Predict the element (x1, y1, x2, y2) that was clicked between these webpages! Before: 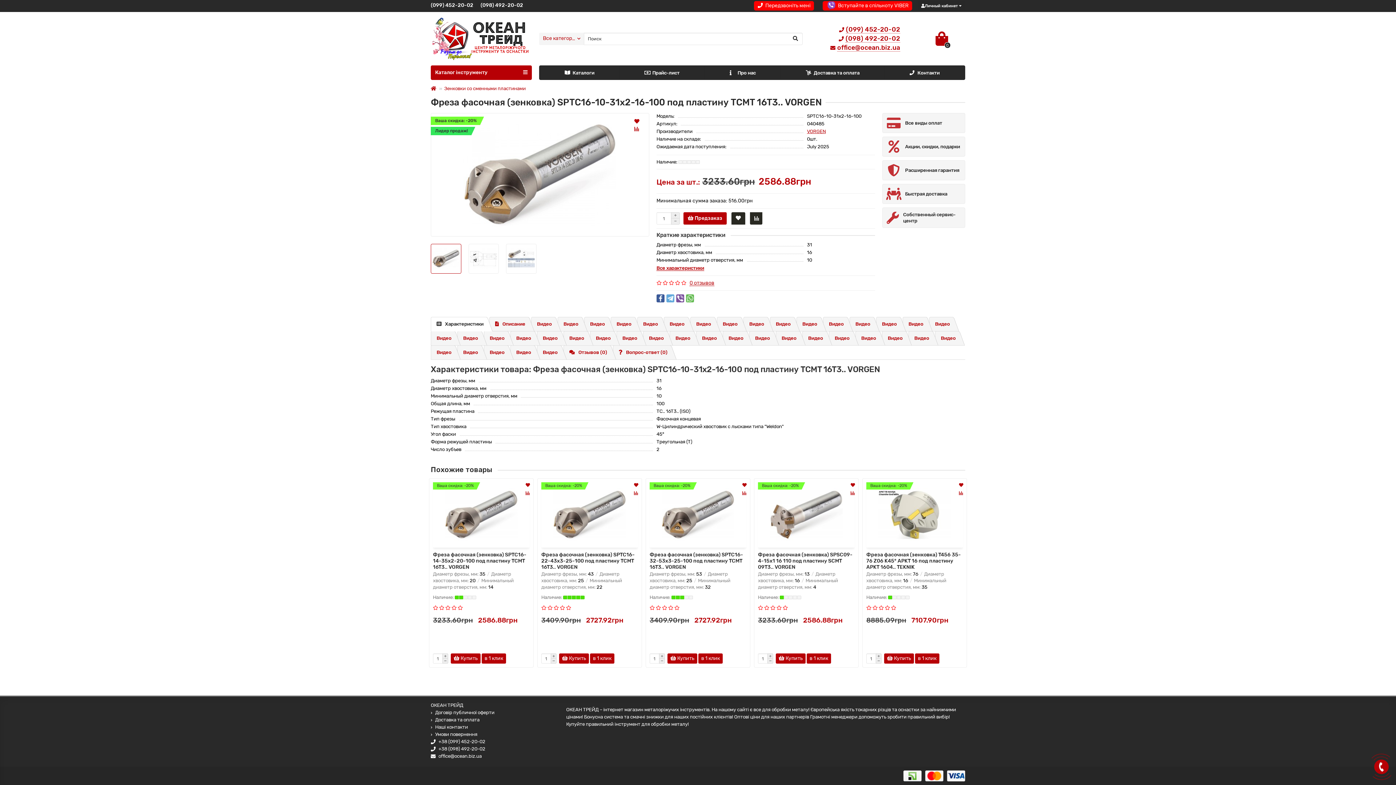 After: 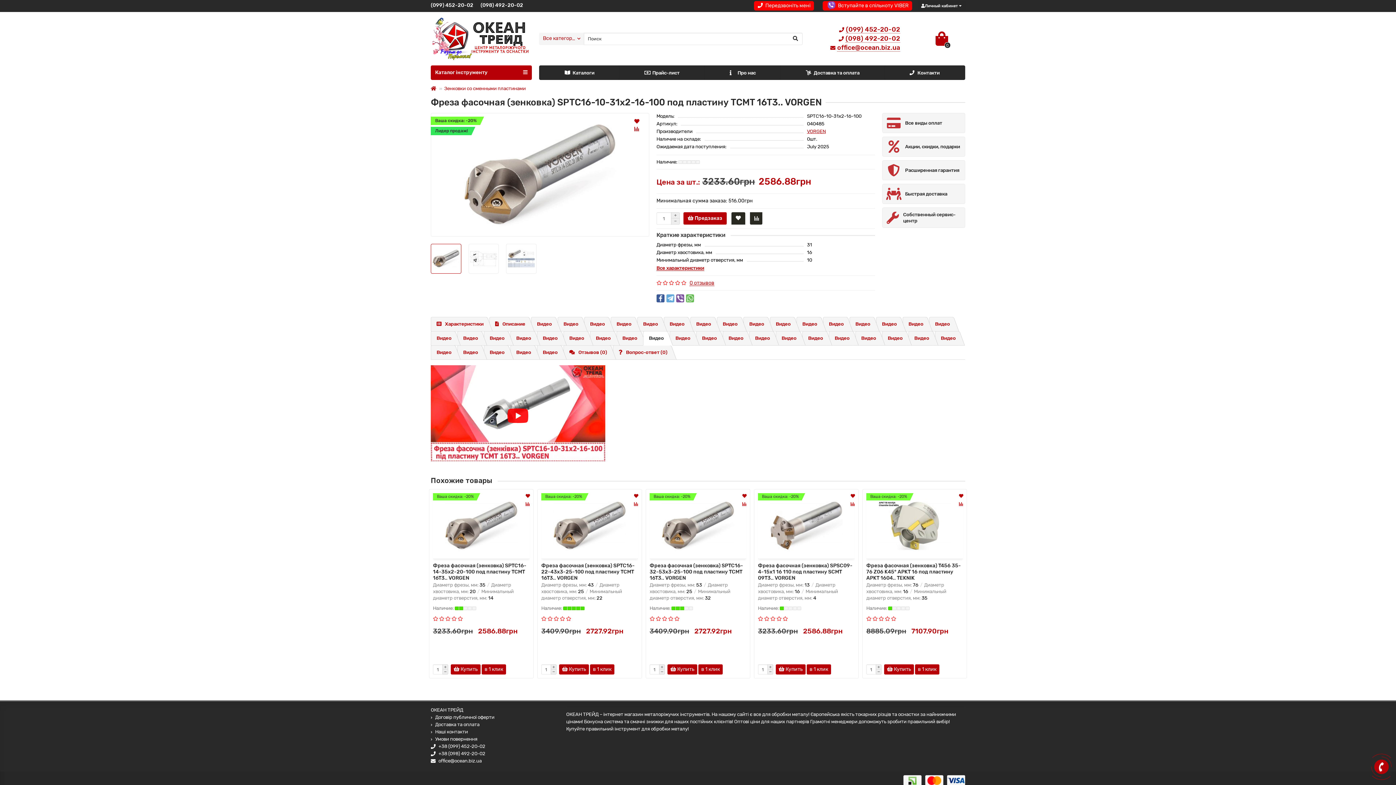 Action: bbox: (643, 331, 668, 345) label: Видео